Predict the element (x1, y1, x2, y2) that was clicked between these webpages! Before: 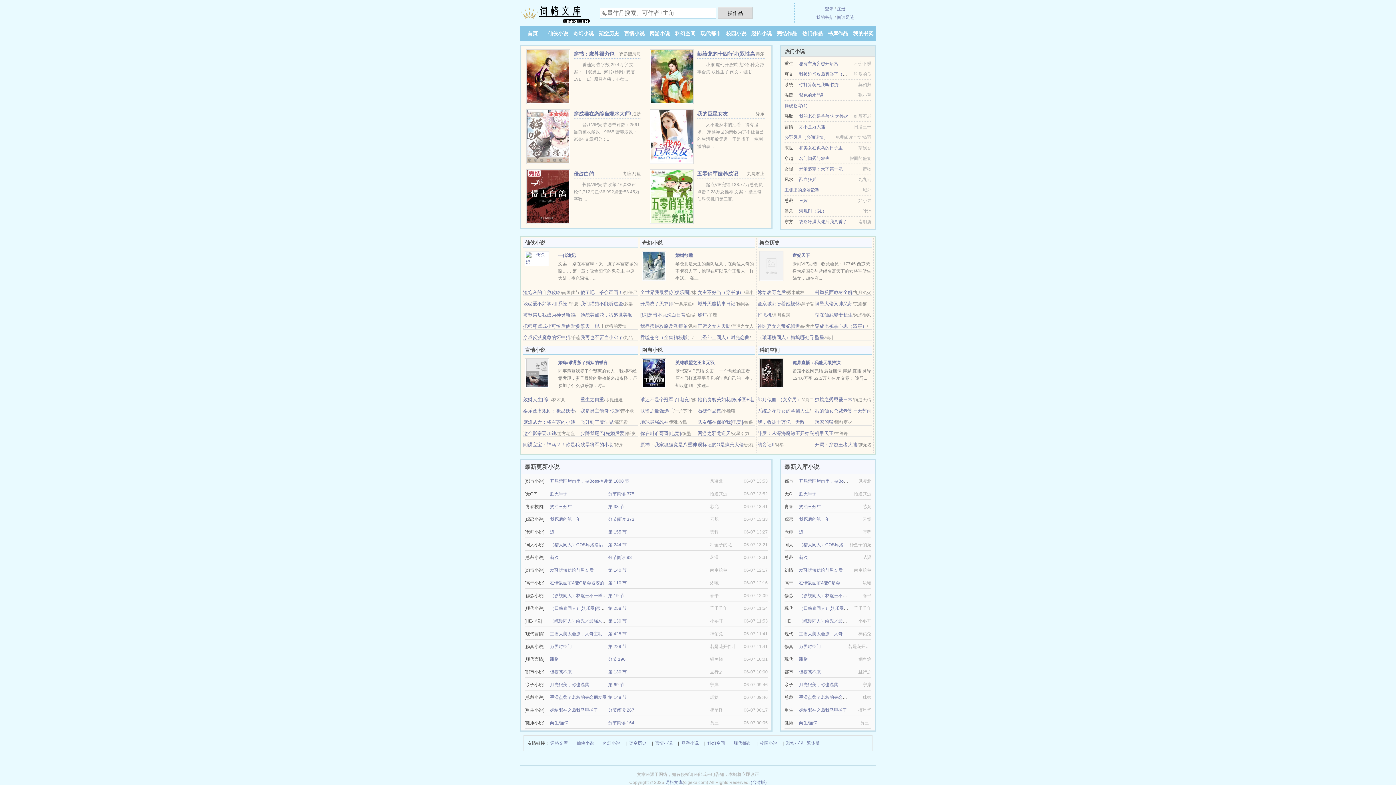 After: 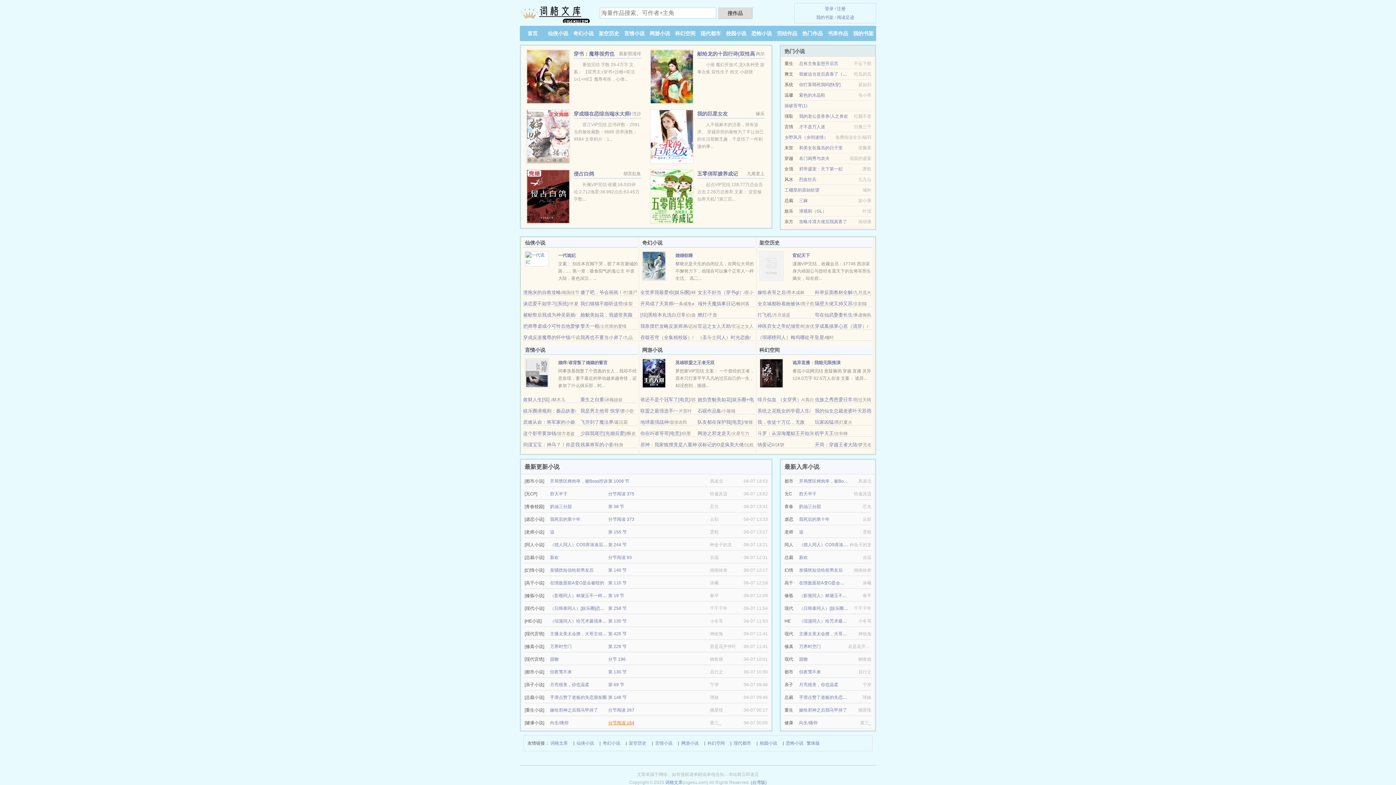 Action: bbox: (608, 720, 634, 725) label: 分节阅读 164